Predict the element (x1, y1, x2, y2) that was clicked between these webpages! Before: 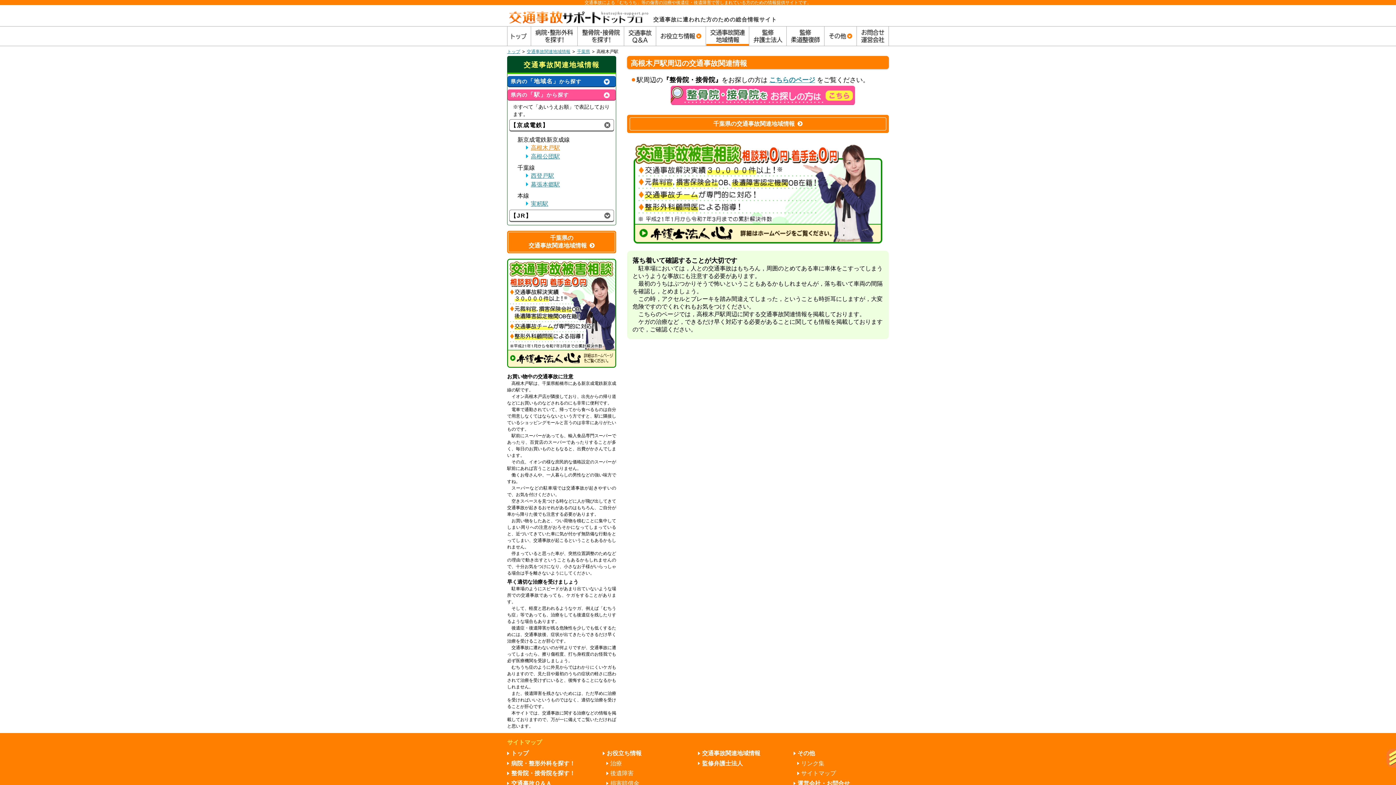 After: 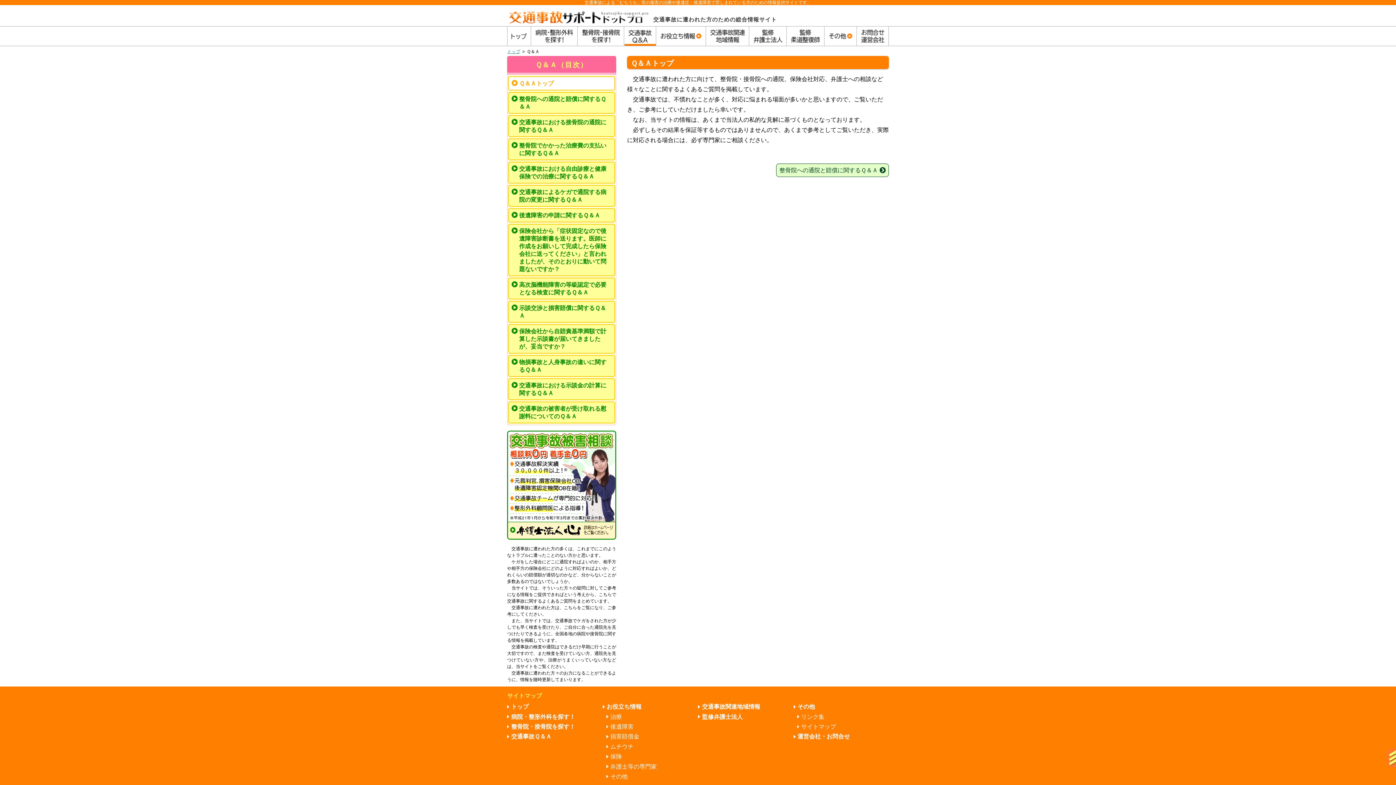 Action: bbox: (624, 26, 656, 45)